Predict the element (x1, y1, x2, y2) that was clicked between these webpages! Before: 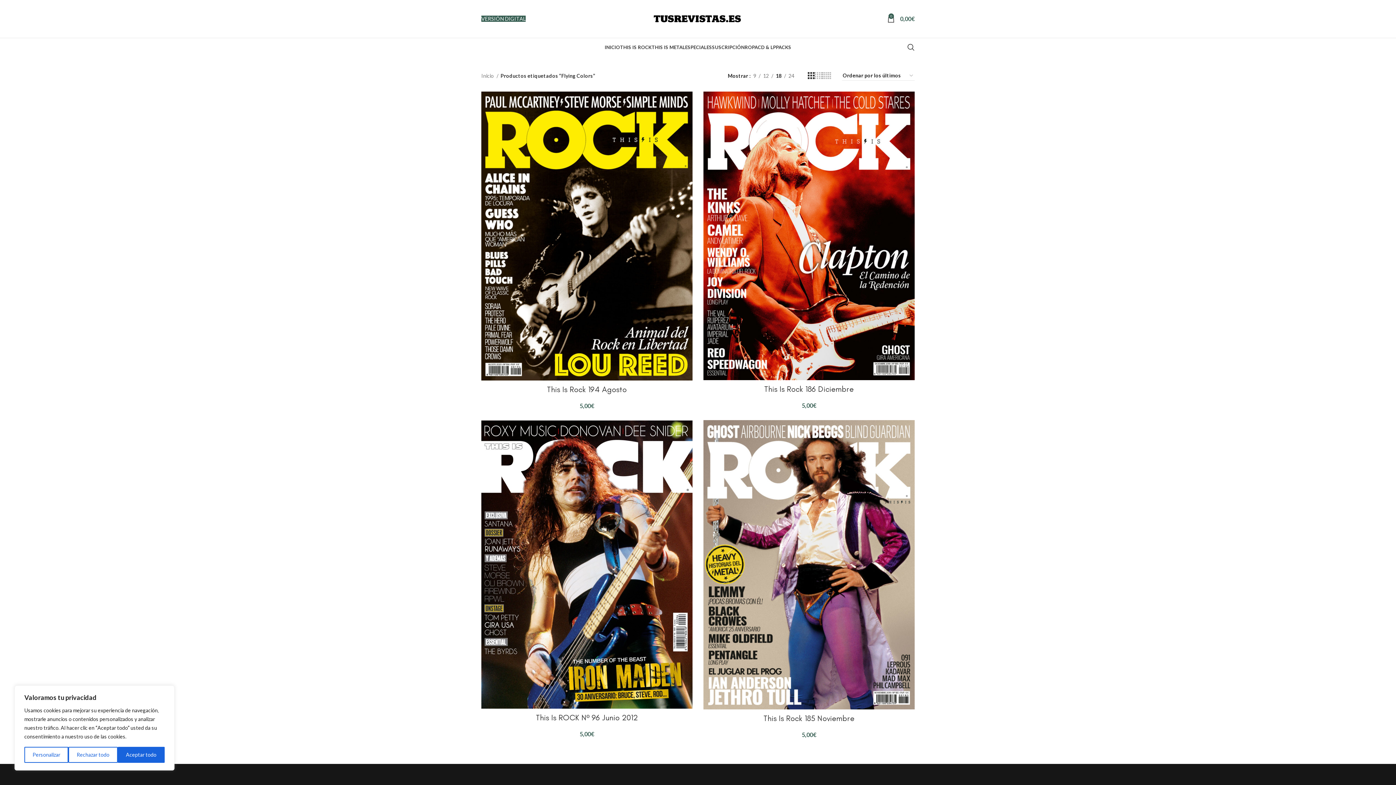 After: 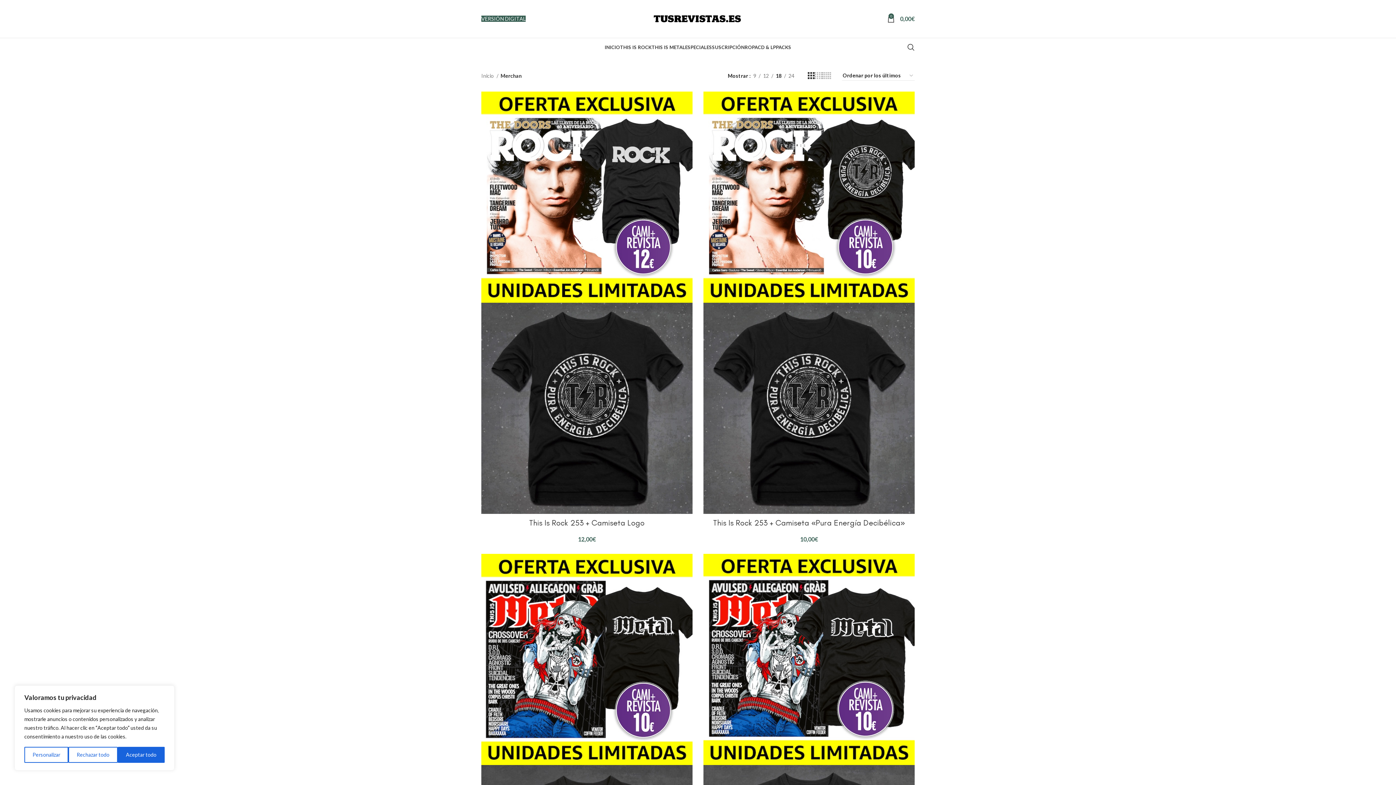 Action: label: ROPA bbox: (744, 40, 758, 54)